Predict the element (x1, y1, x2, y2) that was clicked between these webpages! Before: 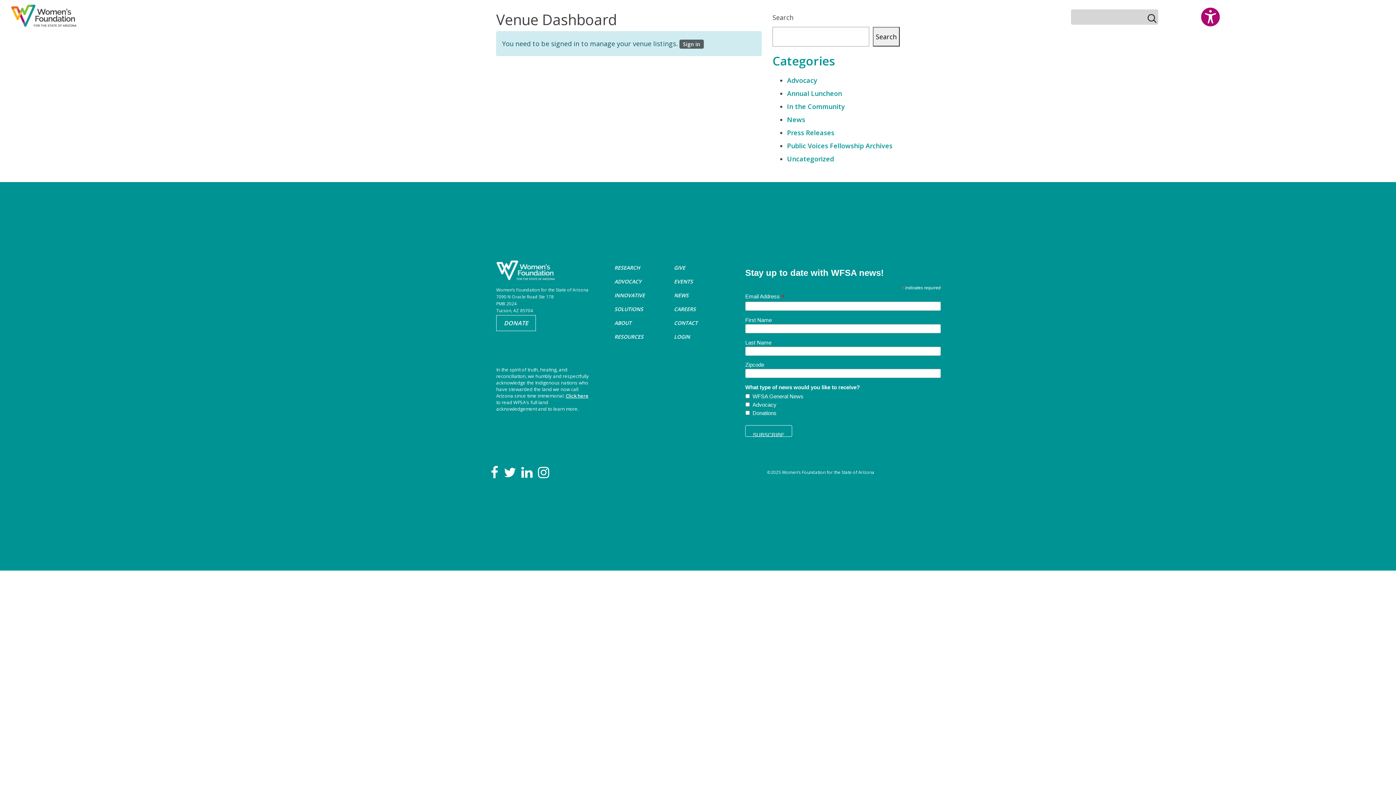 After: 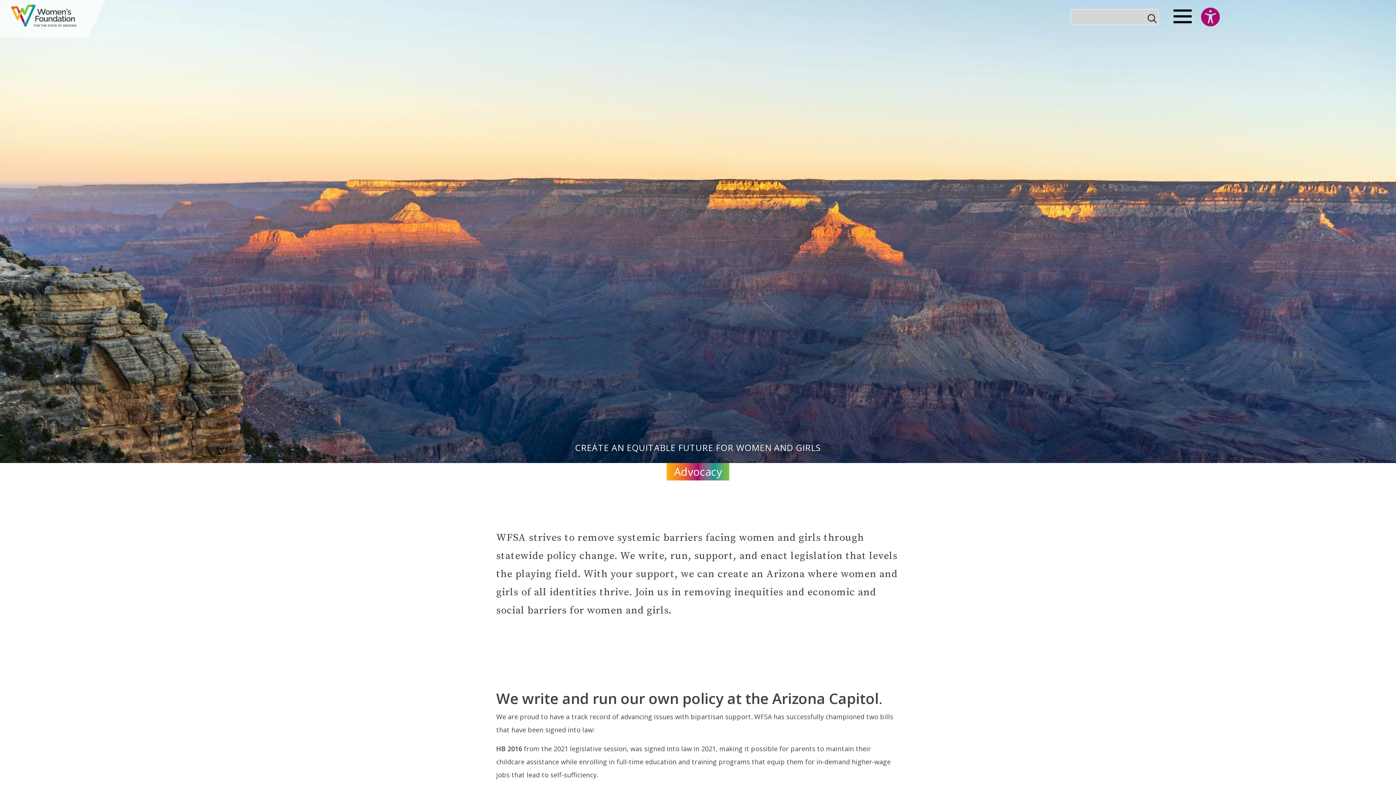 Action: label: ADVOCACY bbox: (614, 278, 641, 285)